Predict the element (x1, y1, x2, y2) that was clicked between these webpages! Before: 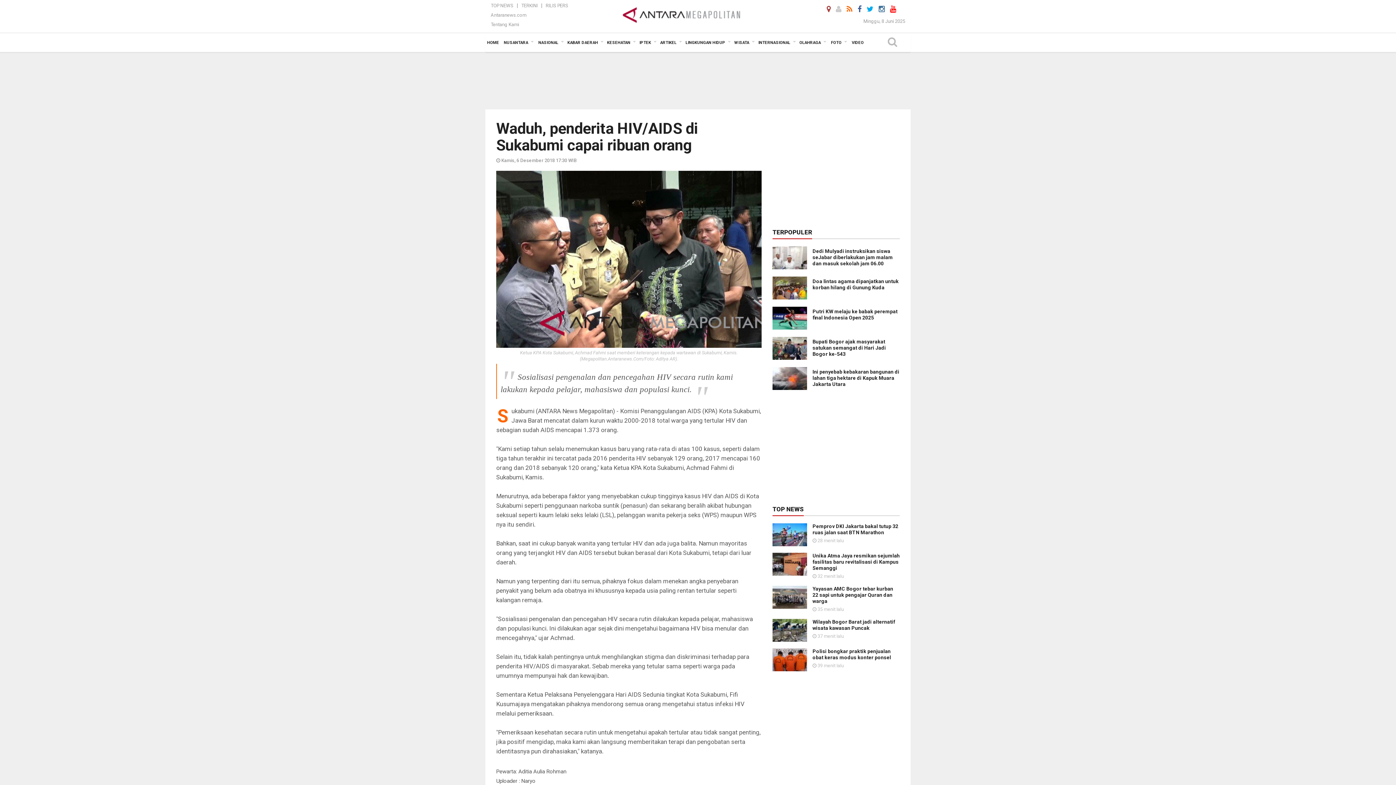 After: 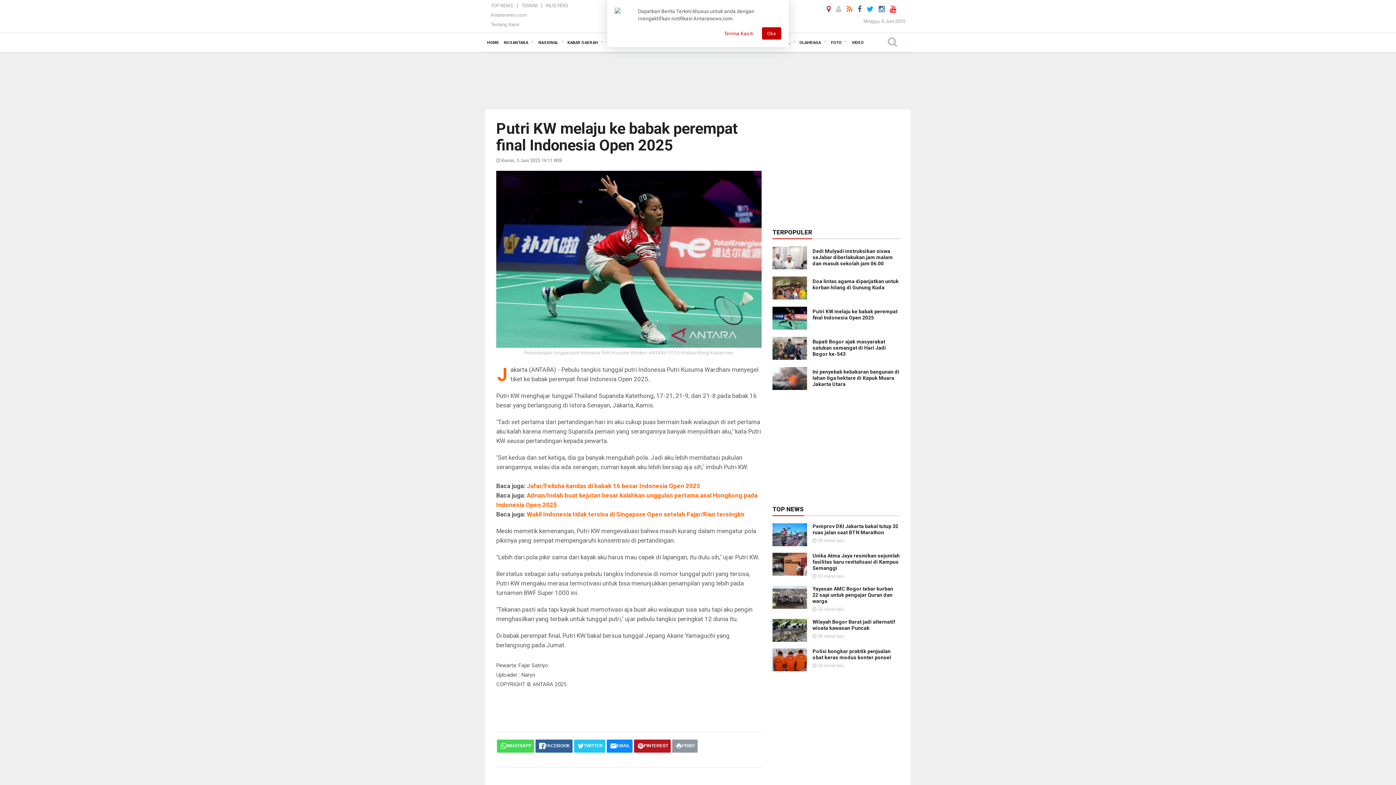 Action: bbox: (812, 308, 897, 320) label: Putri KW melaju ke babak perempat final Indonesia Open 2025